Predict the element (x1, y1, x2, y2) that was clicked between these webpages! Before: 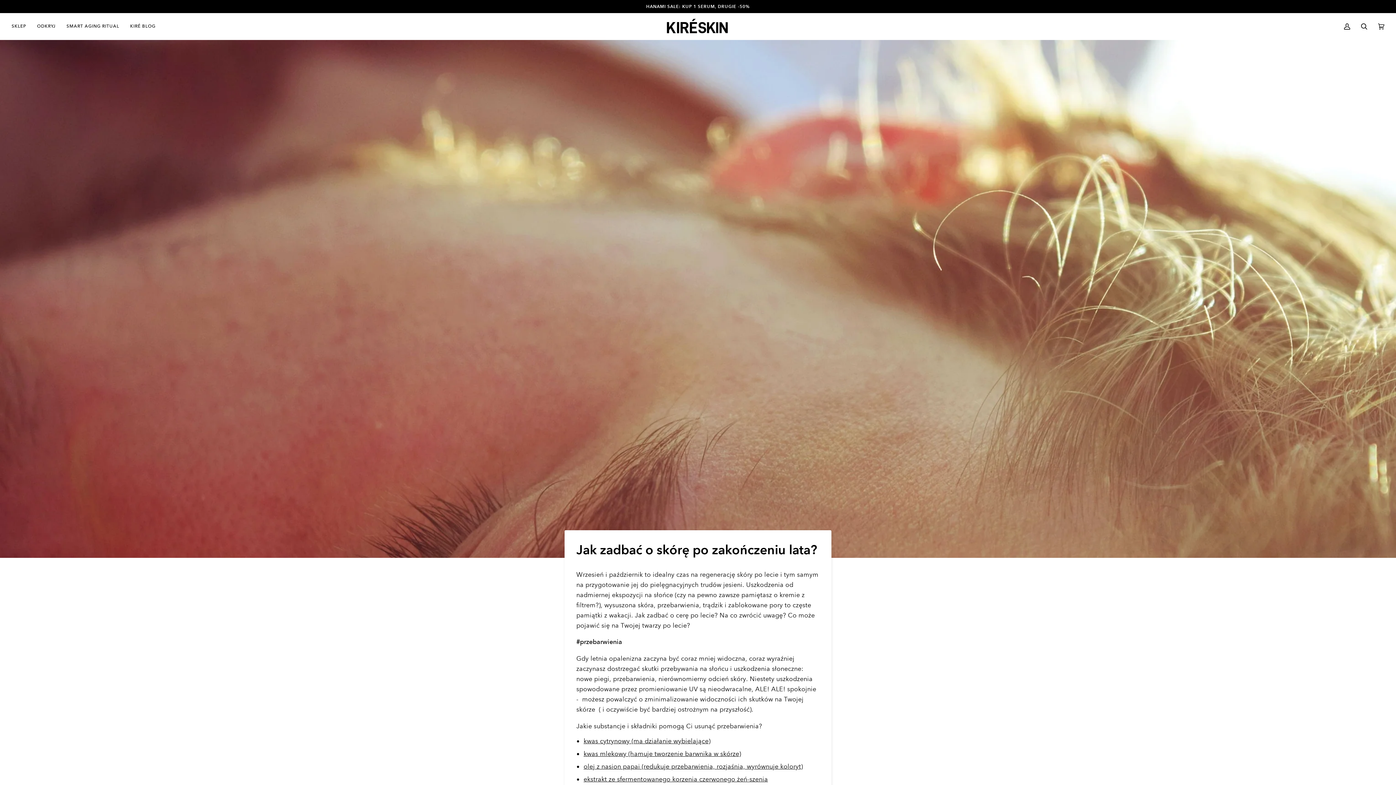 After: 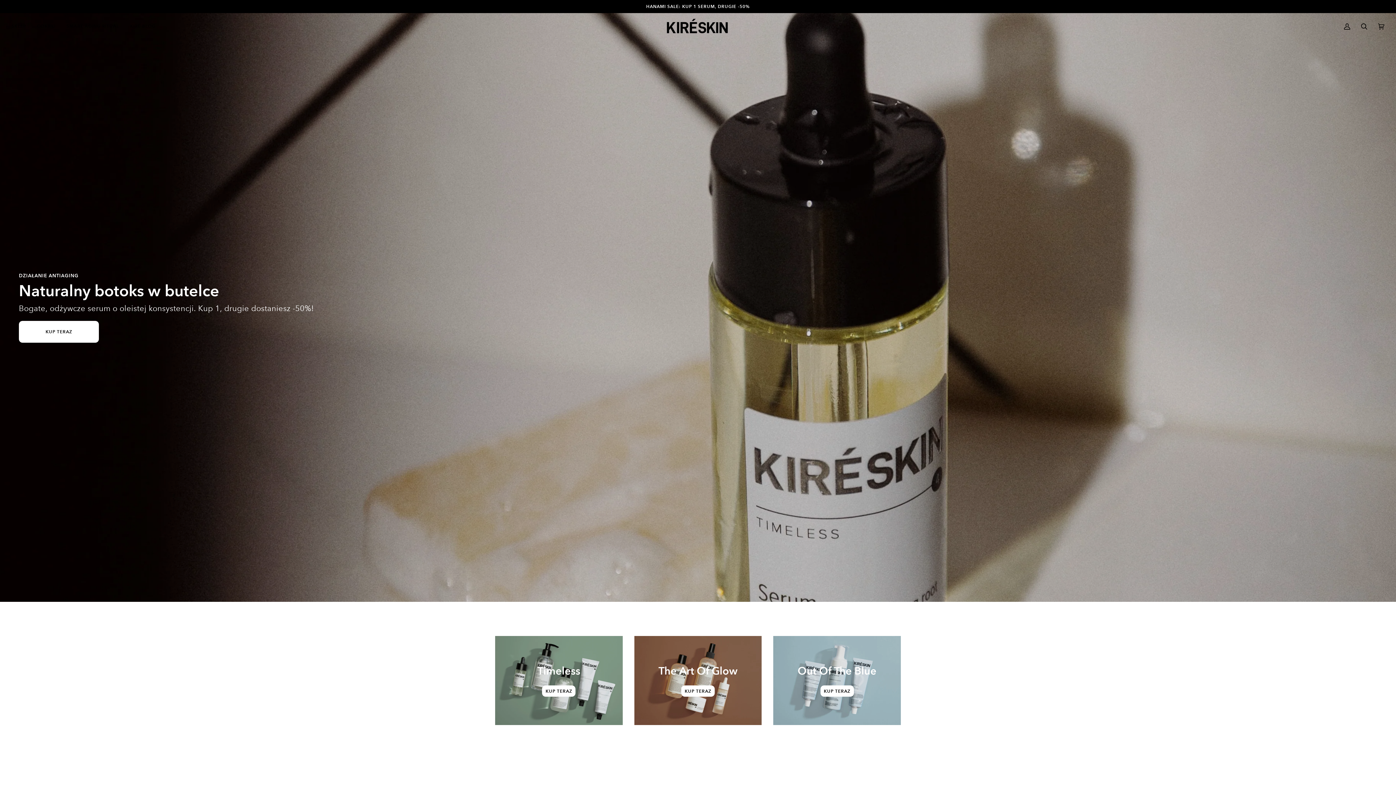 Action: bbox: (31, 13, 61, 39) label: ODKRYJ